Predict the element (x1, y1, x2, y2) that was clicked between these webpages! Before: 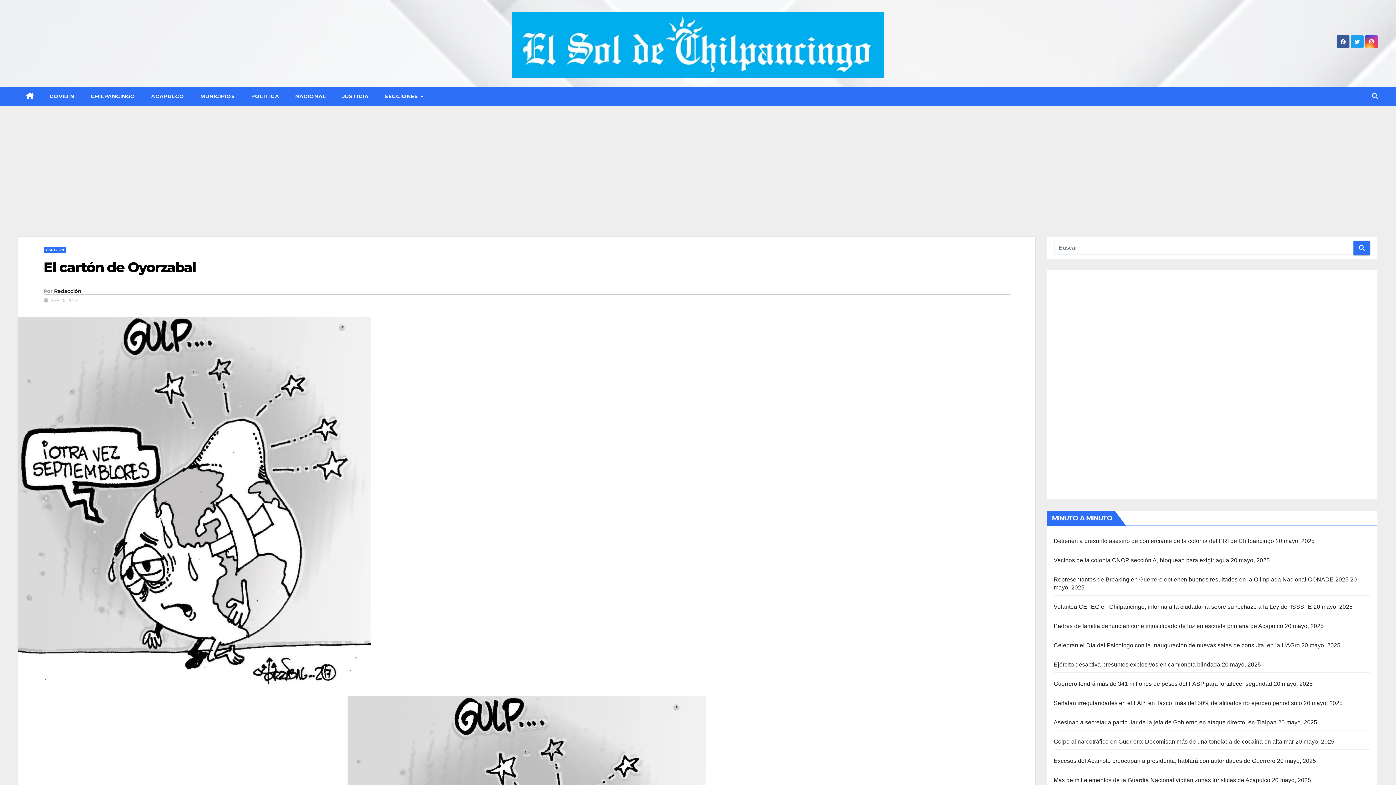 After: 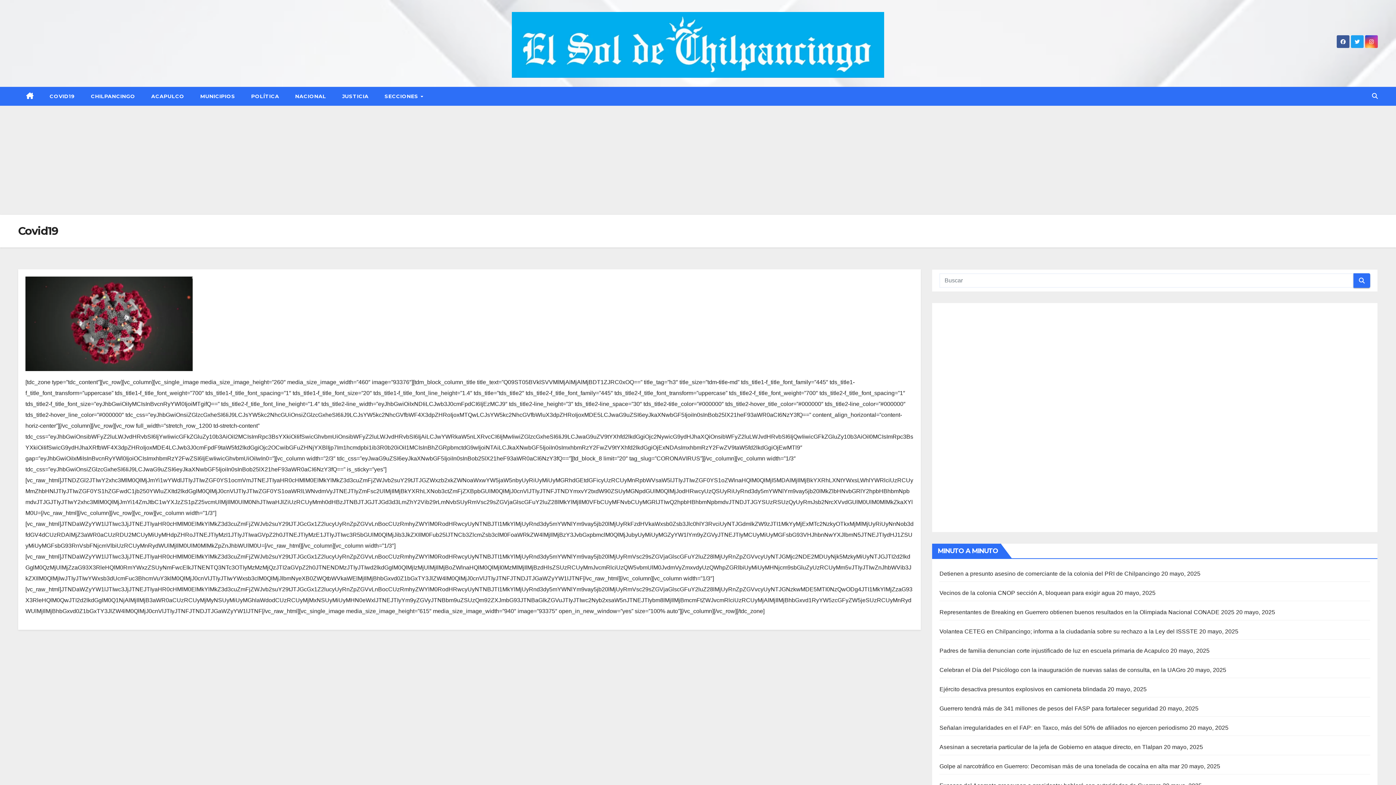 Action: bbox: (41, 86, 82, 105) label: COVID19